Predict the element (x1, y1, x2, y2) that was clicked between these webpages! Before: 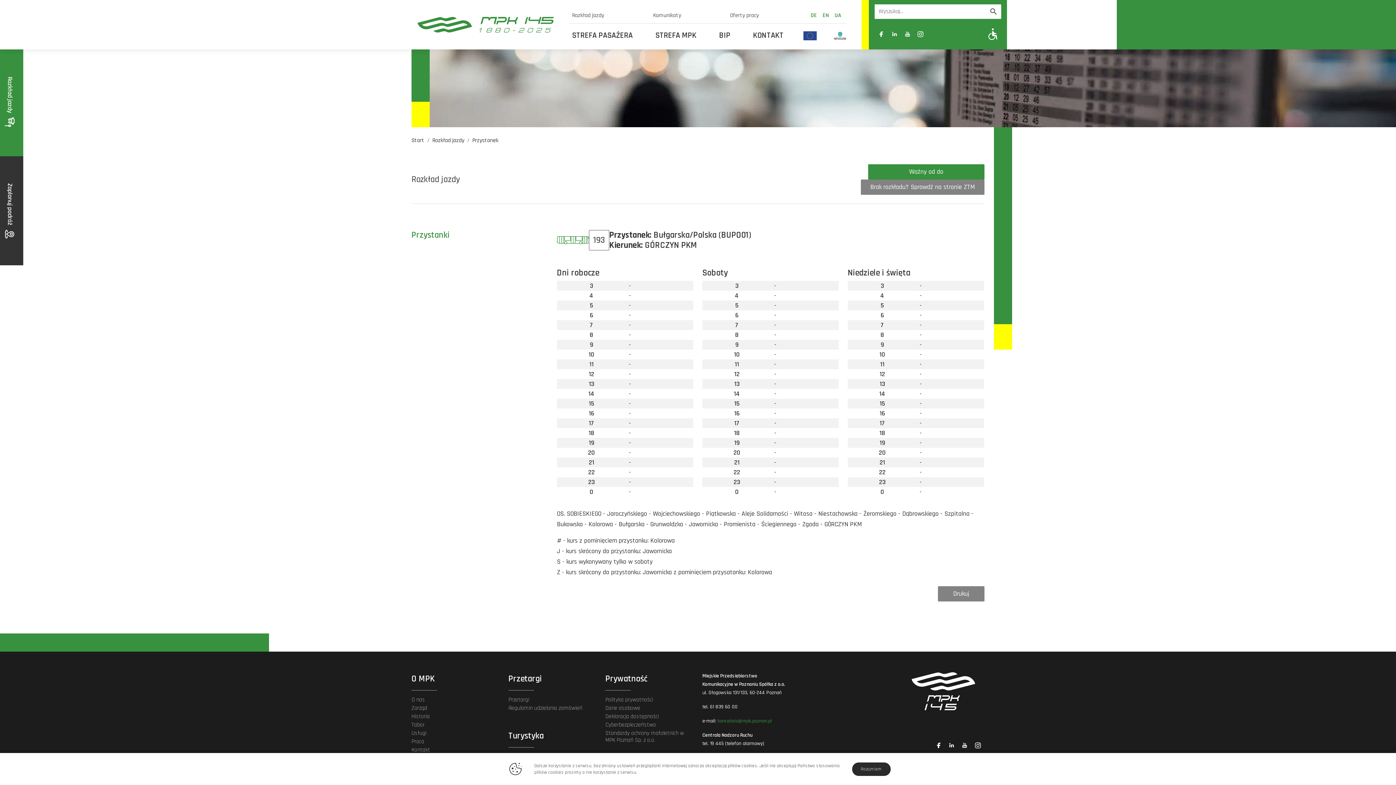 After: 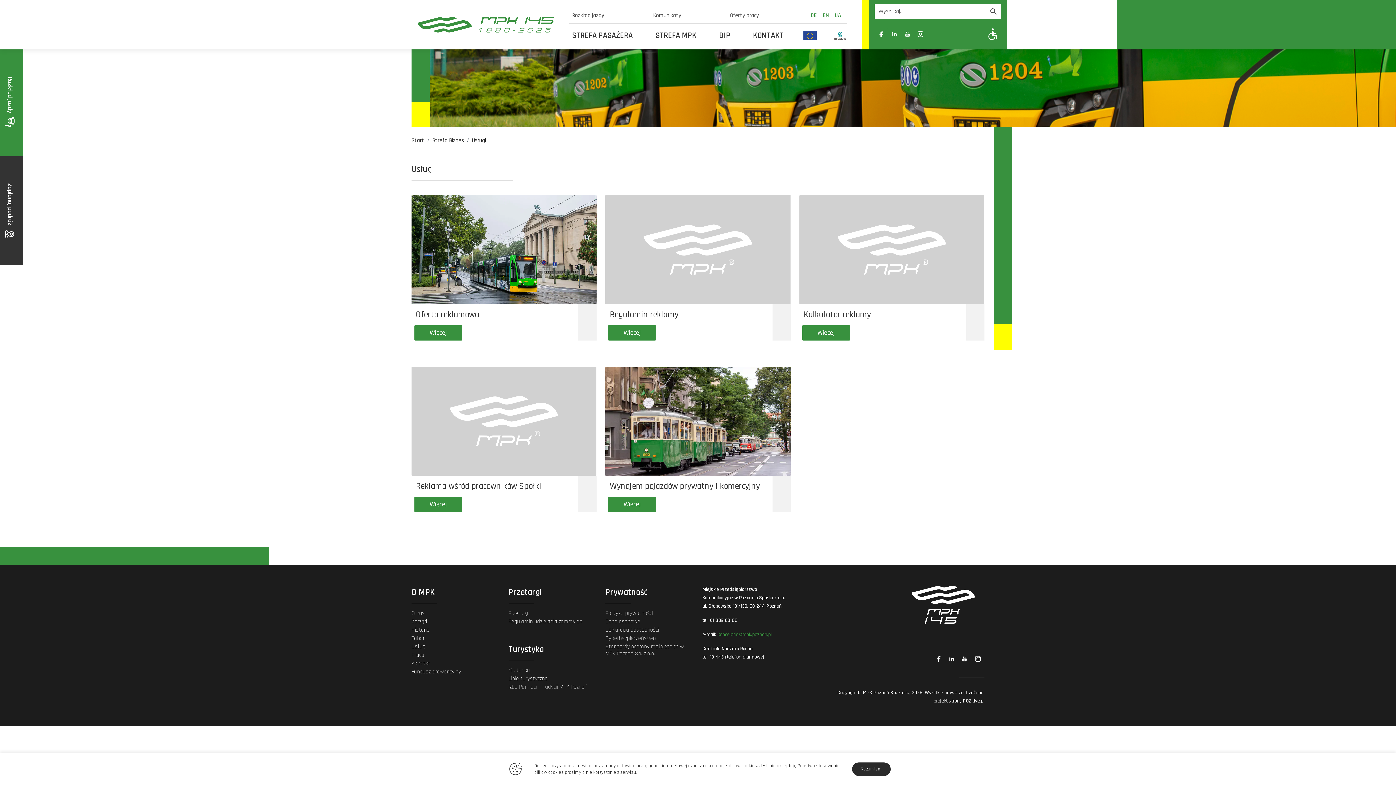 Action: label: Usługi bbox: (411, 729, 426, 737)